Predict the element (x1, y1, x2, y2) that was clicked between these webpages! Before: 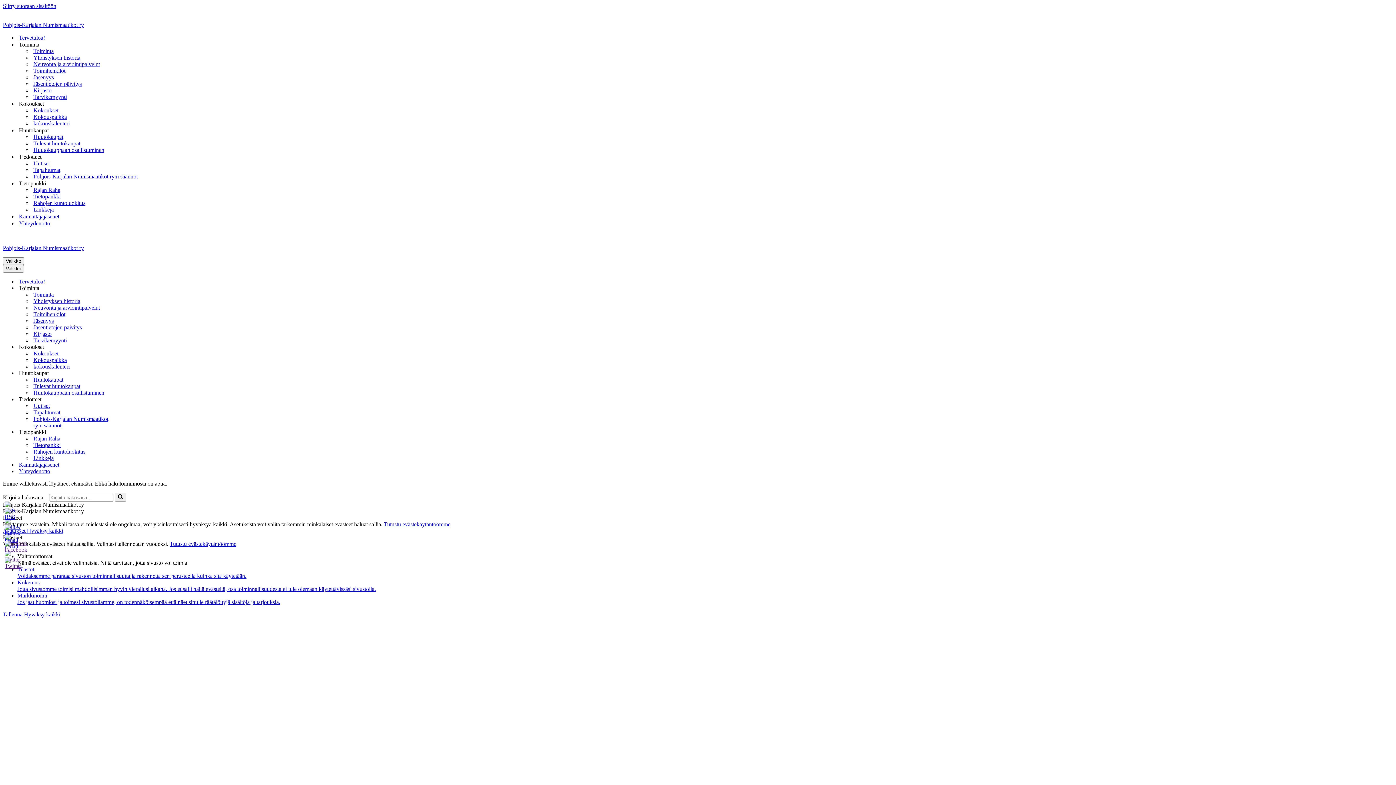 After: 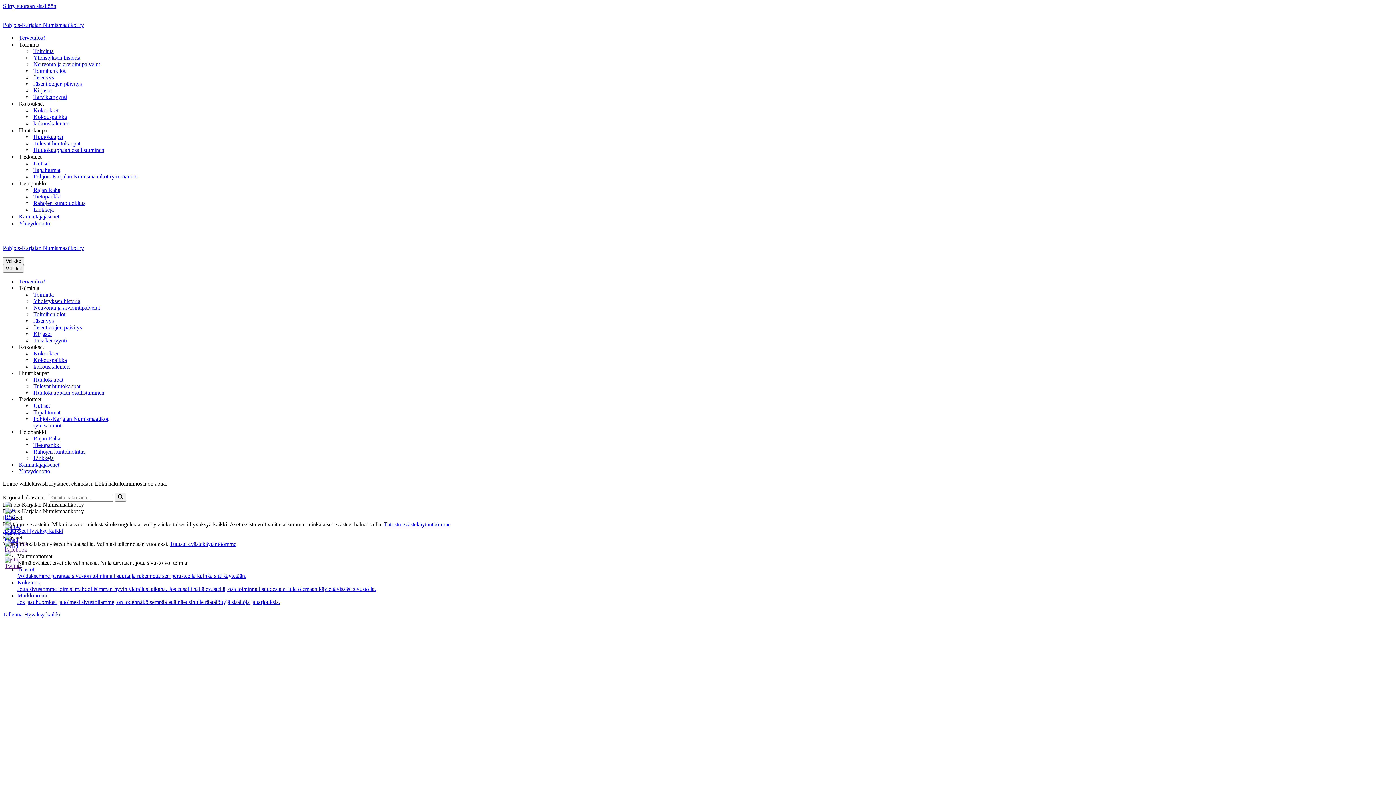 Action: label: Huutokaupat bbox: (18, 126, 48, 133)